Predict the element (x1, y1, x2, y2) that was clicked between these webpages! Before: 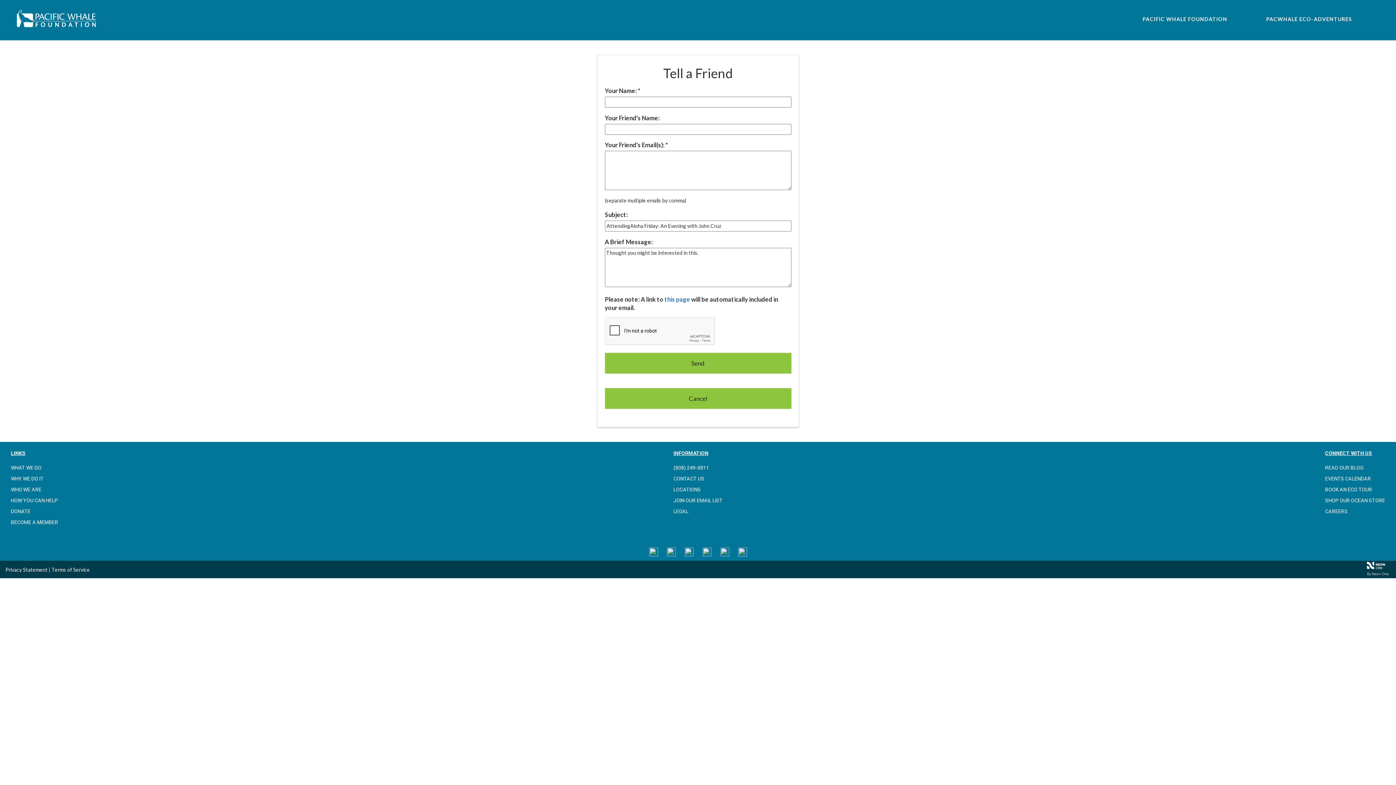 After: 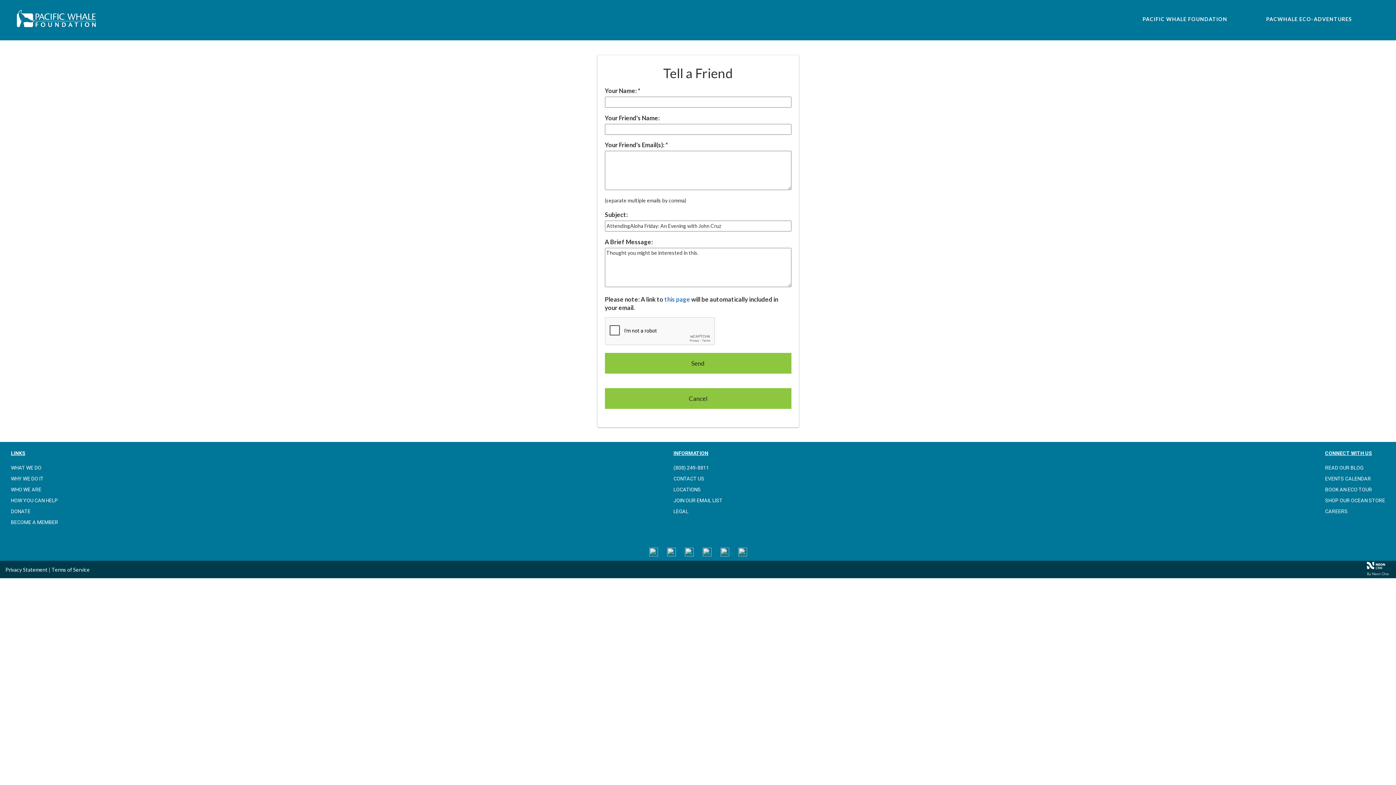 Action: bbox: (662, 546, 680, 555)